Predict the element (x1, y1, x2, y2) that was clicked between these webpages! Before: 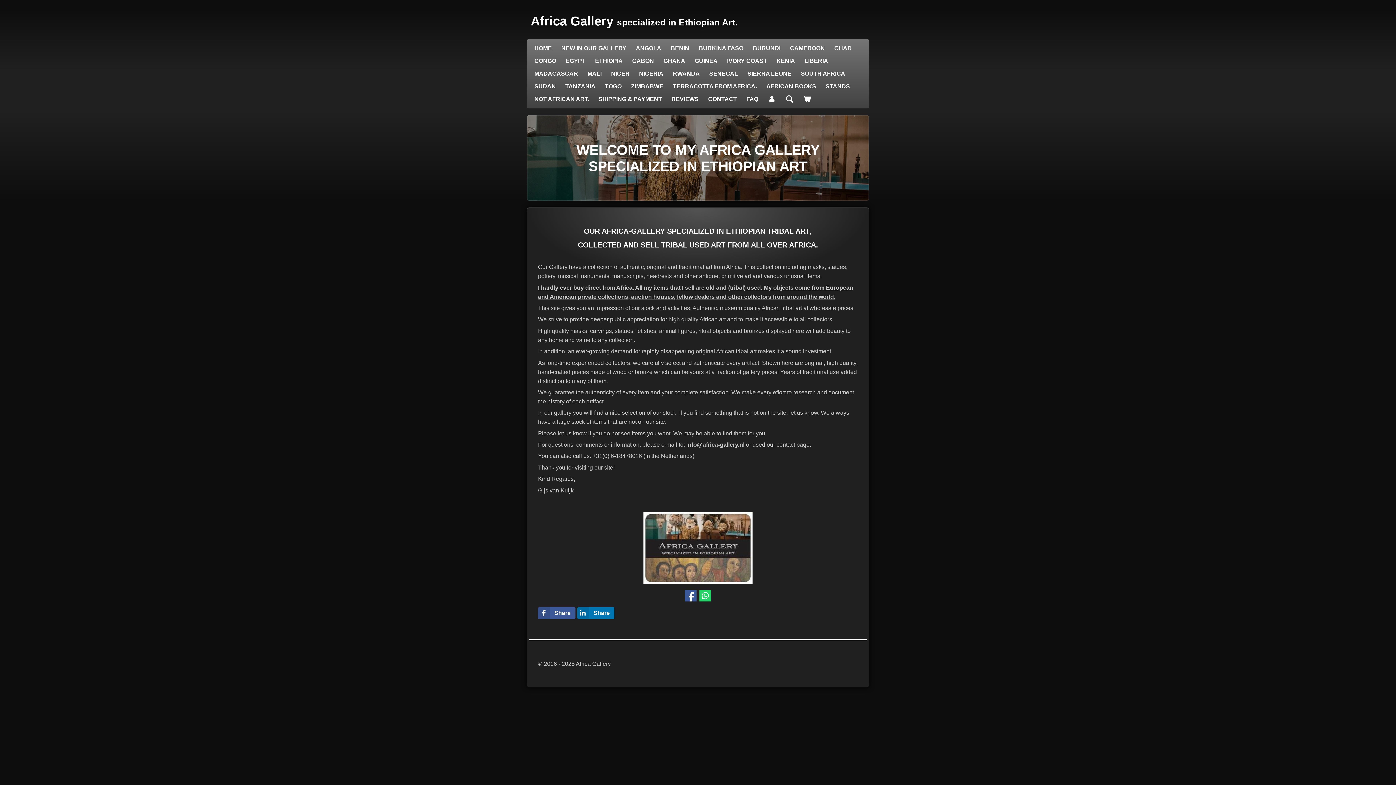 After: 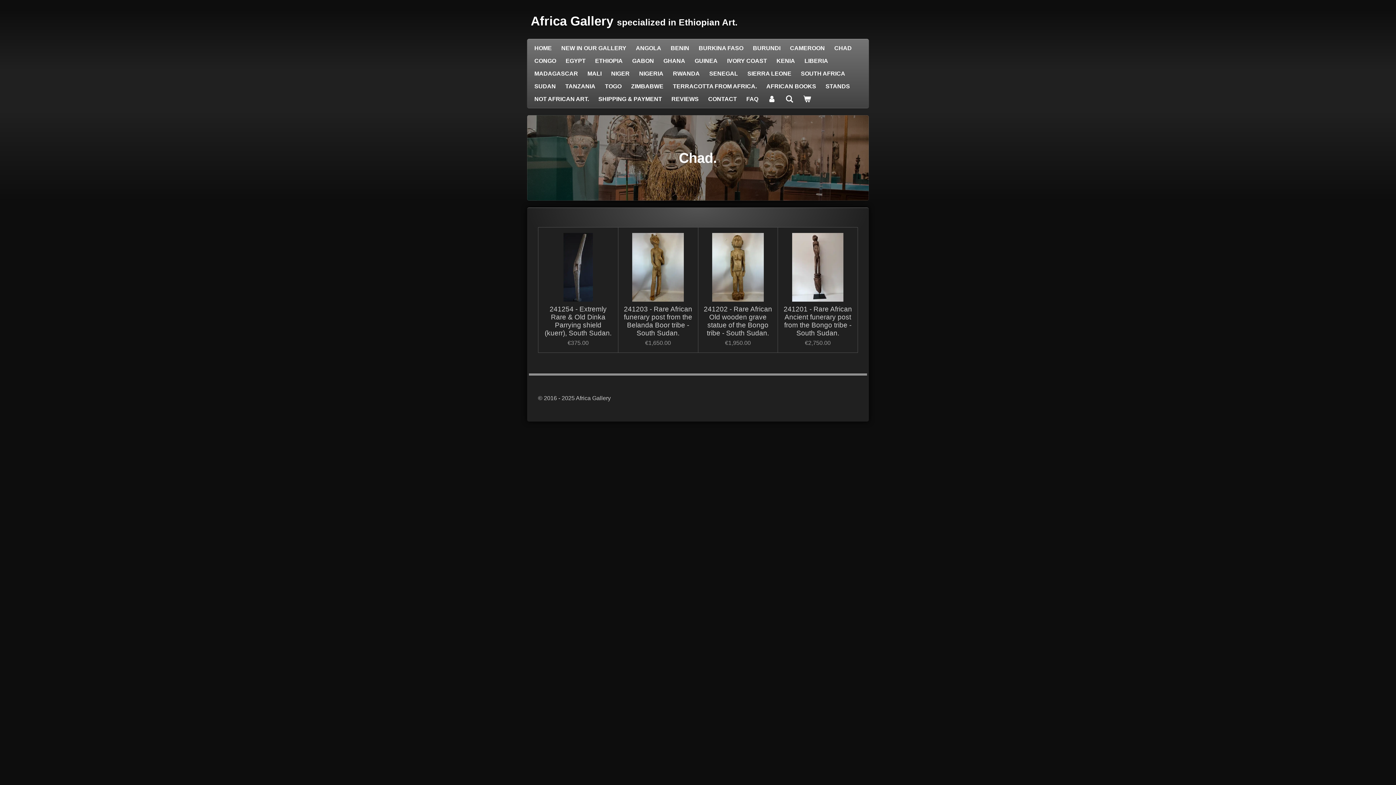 Action: label: SUDAN bbox: (529, 80, 560, 92)